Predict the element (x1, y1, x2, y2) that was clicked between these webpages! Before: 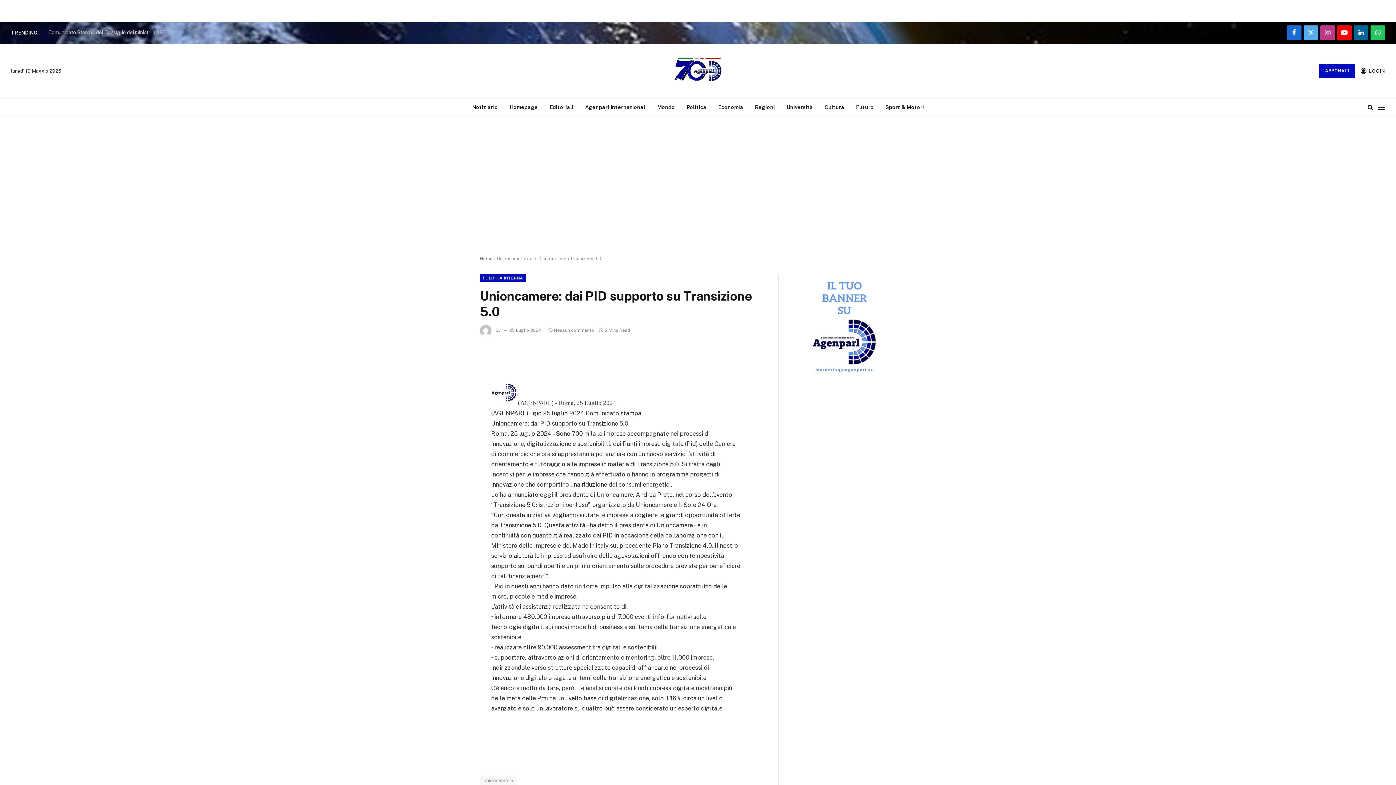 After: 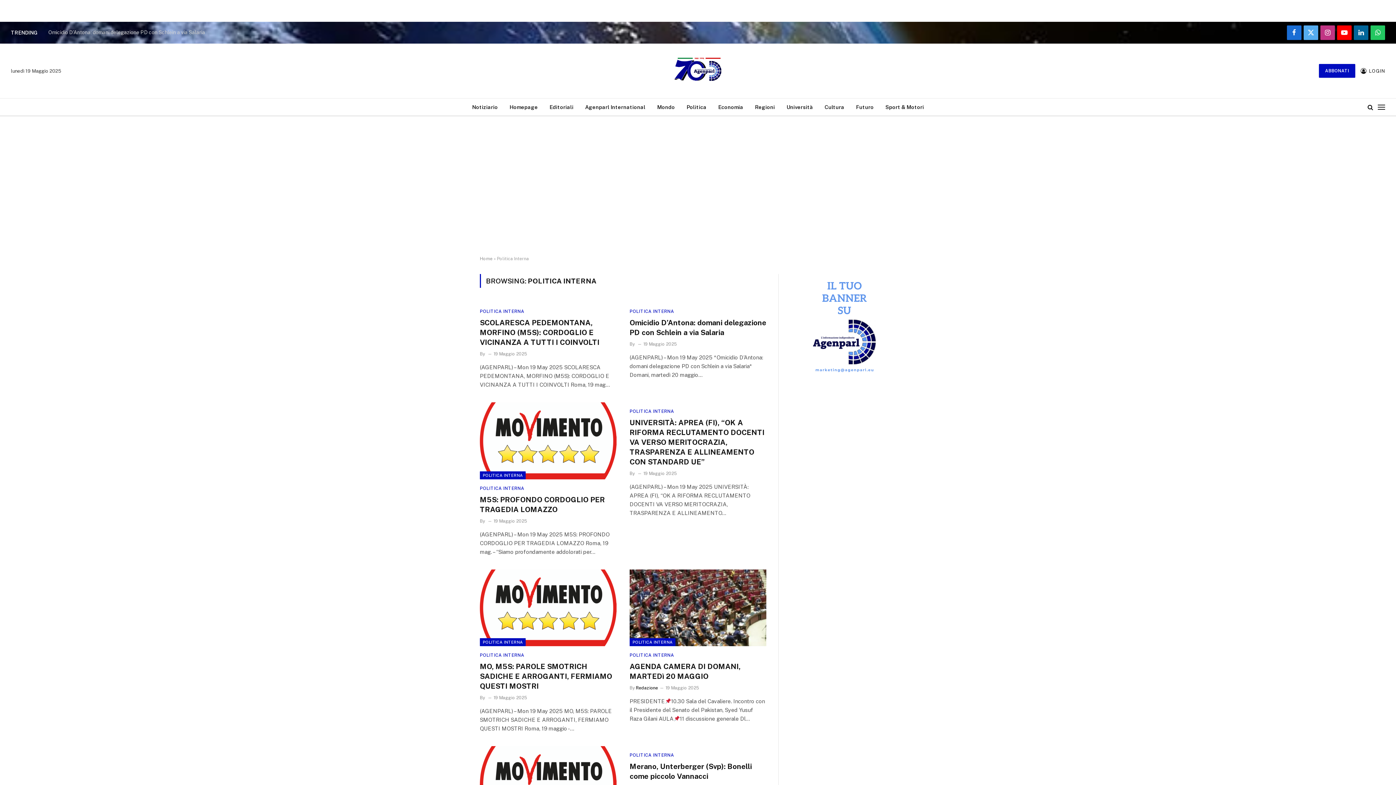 Action: label: POLITICA INTERNA bbox: (480, 274, 525, 282)